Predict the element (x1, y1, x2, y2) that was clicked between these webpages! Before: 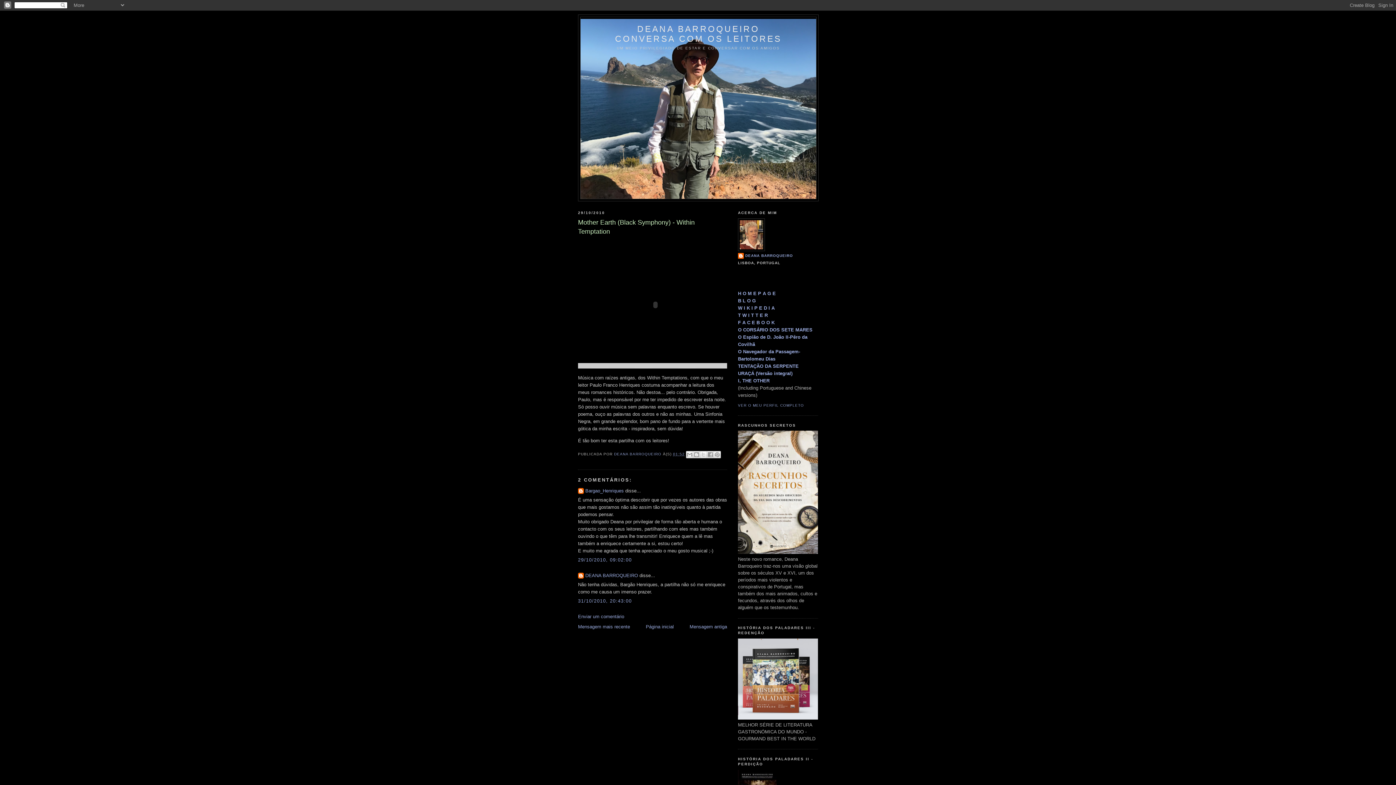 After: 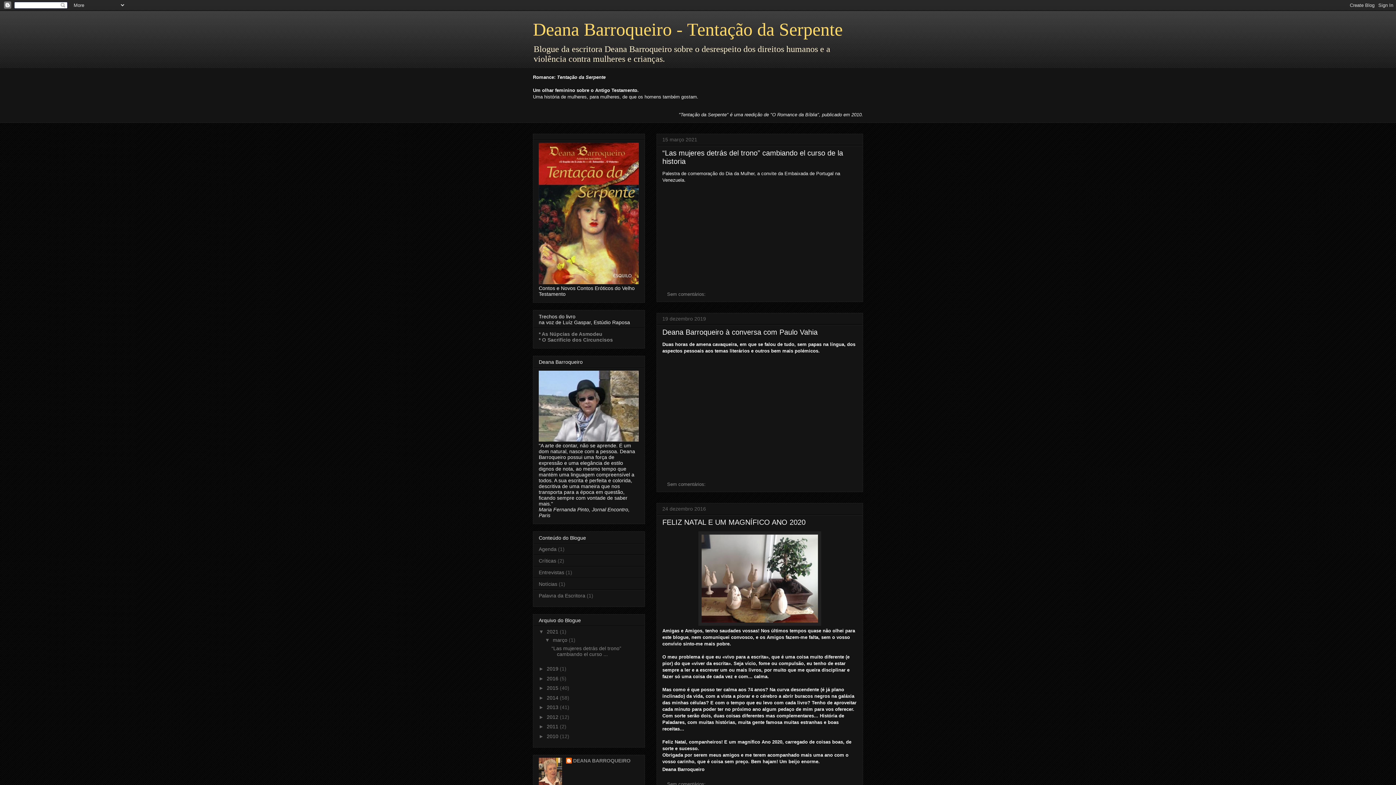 Action: bbox: (738, 363, 798, 369) label: TENTAÇÃO DA SERPENTE